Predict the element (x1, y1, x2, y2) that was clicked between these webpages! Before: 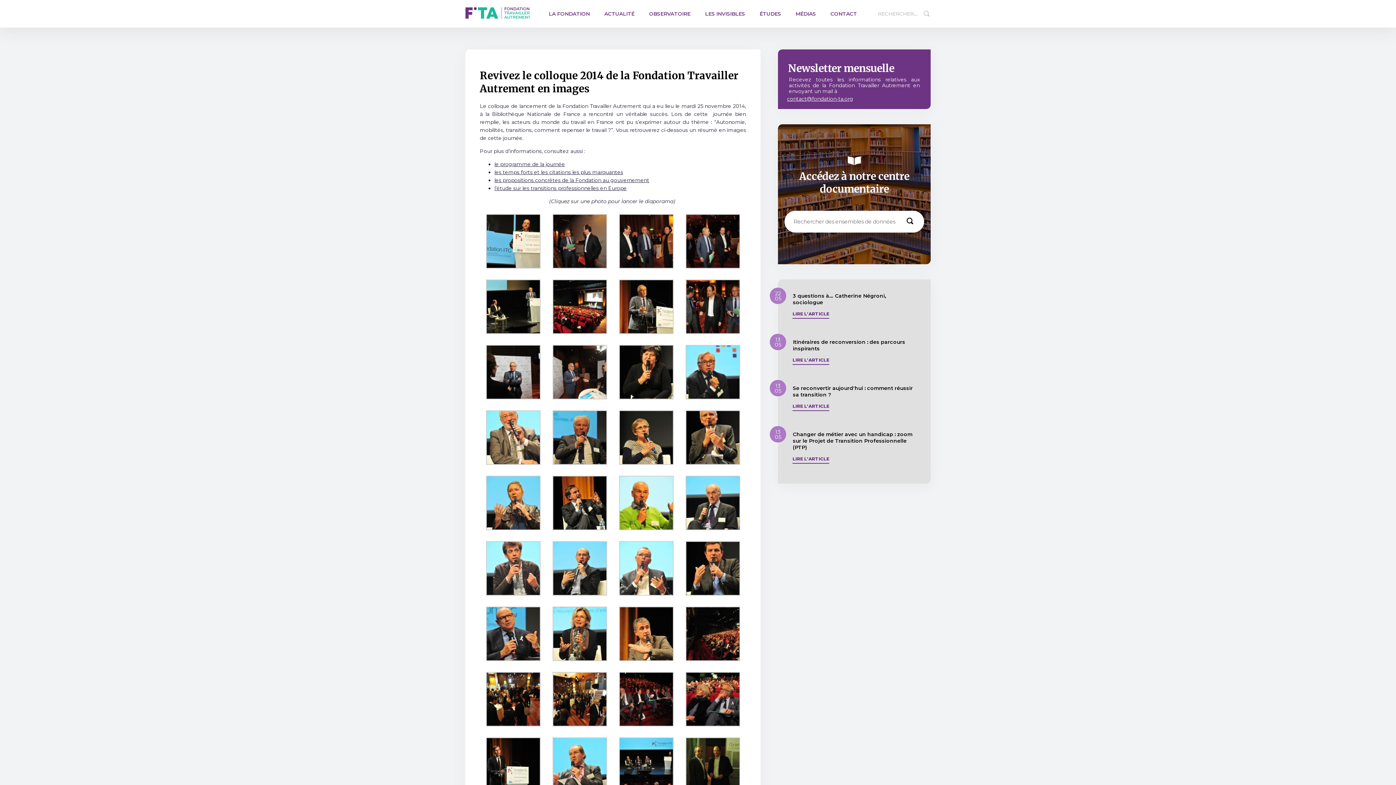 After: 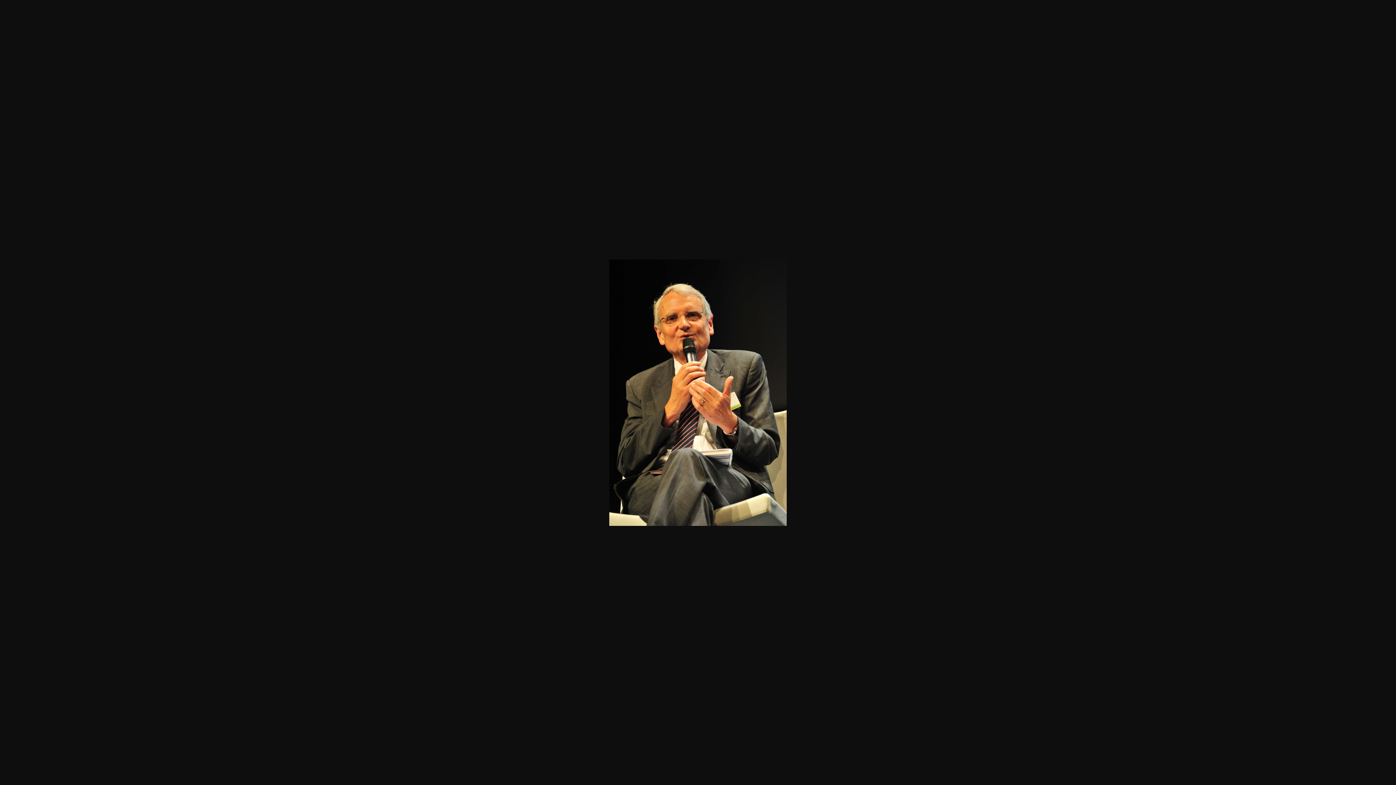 Action: bbox: (685, 459, 740, 466)